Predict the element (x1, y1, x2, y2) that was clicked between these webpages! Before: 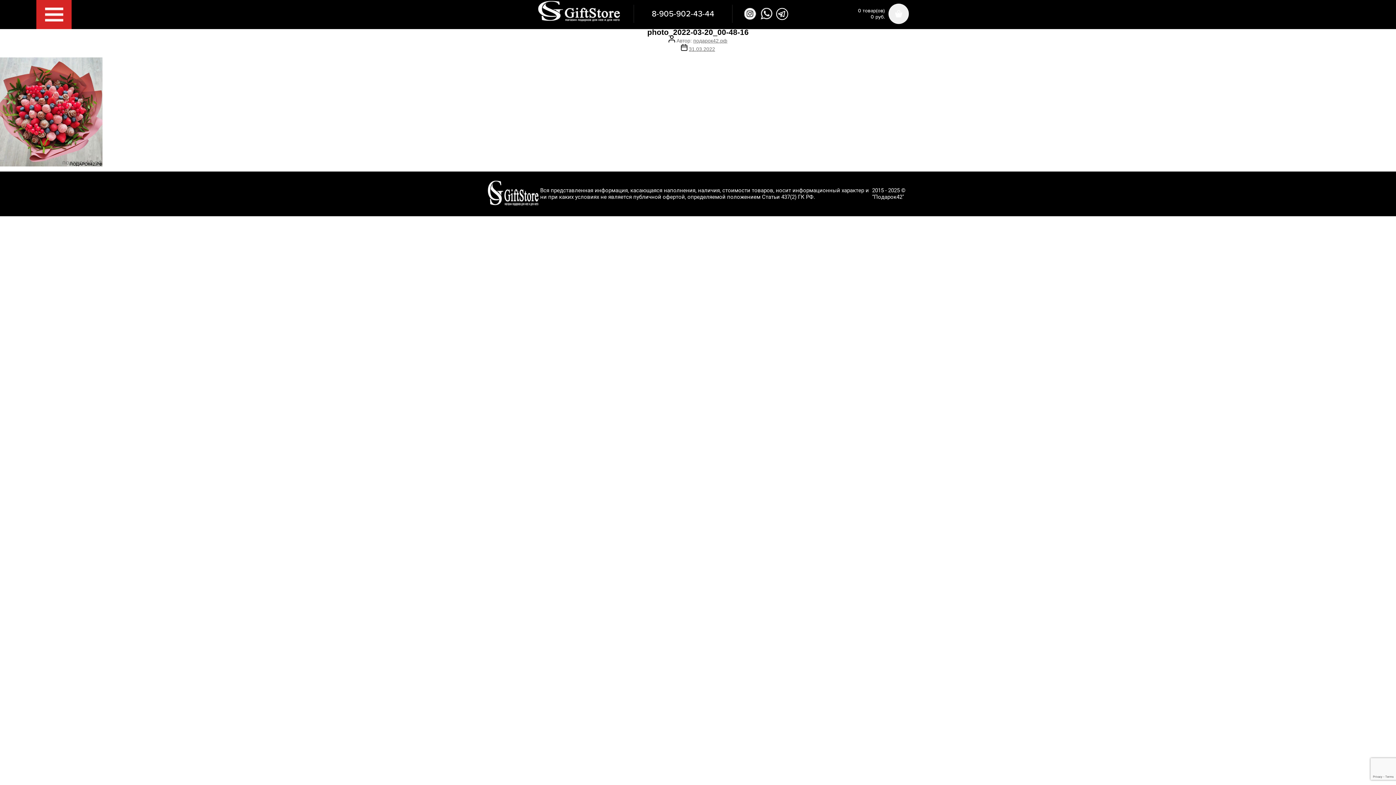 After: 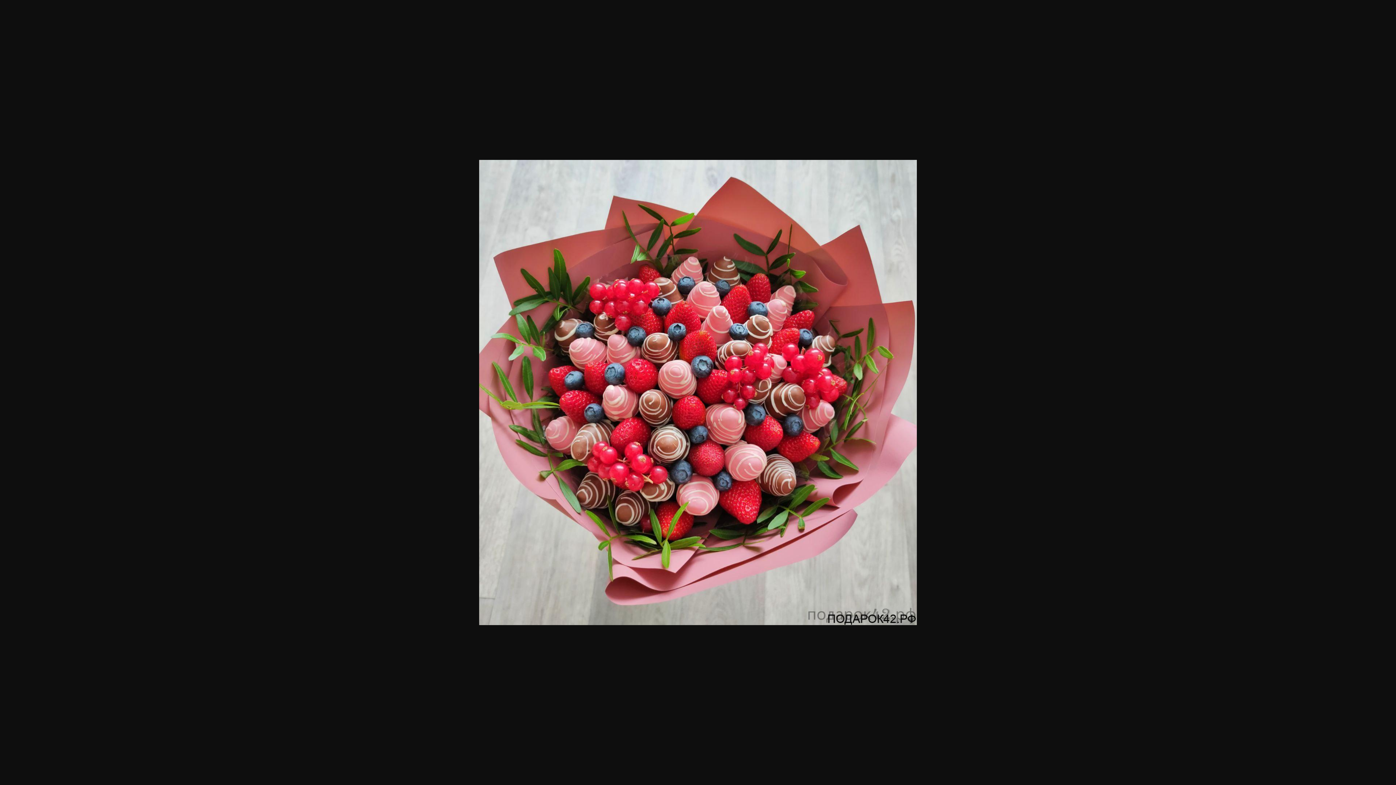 Action: bbox: (0, 57, 1396, 166)